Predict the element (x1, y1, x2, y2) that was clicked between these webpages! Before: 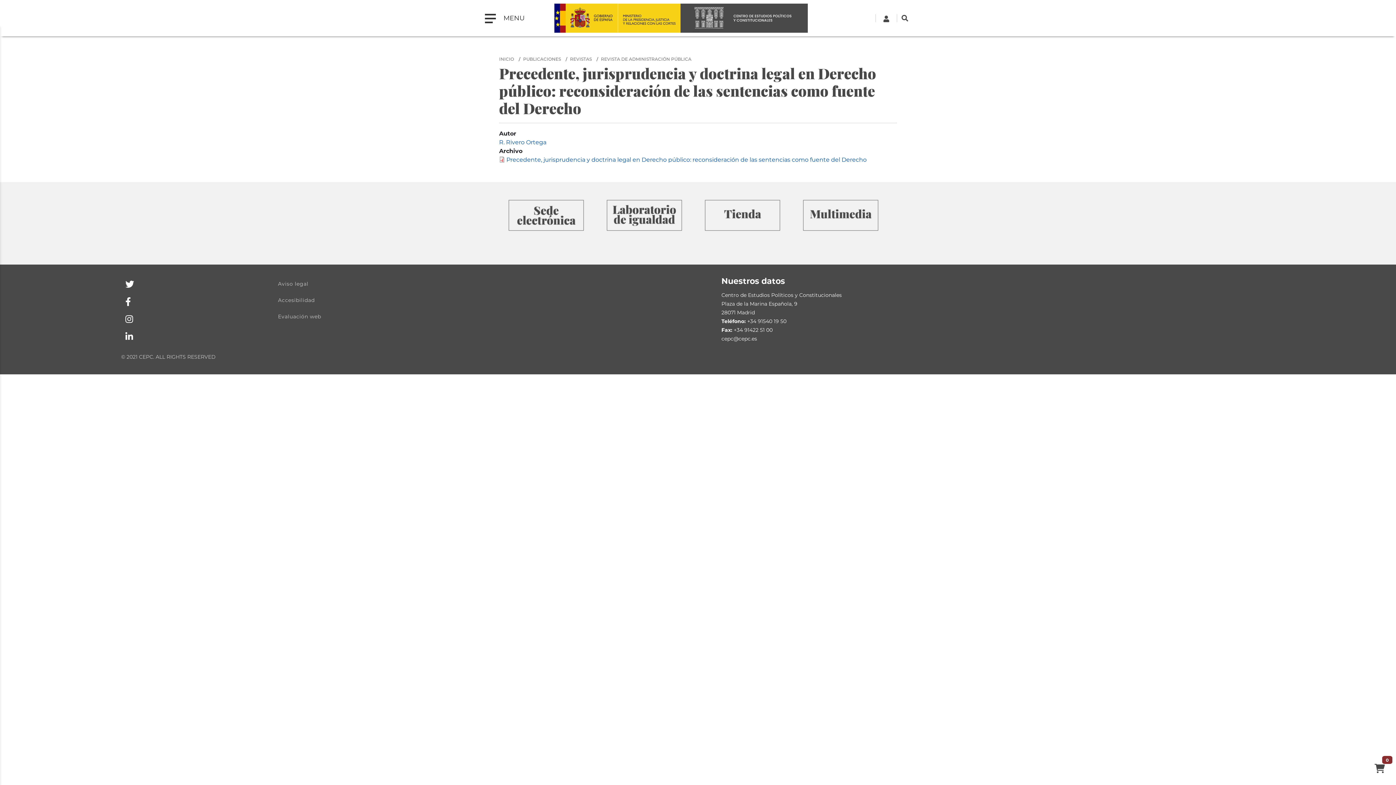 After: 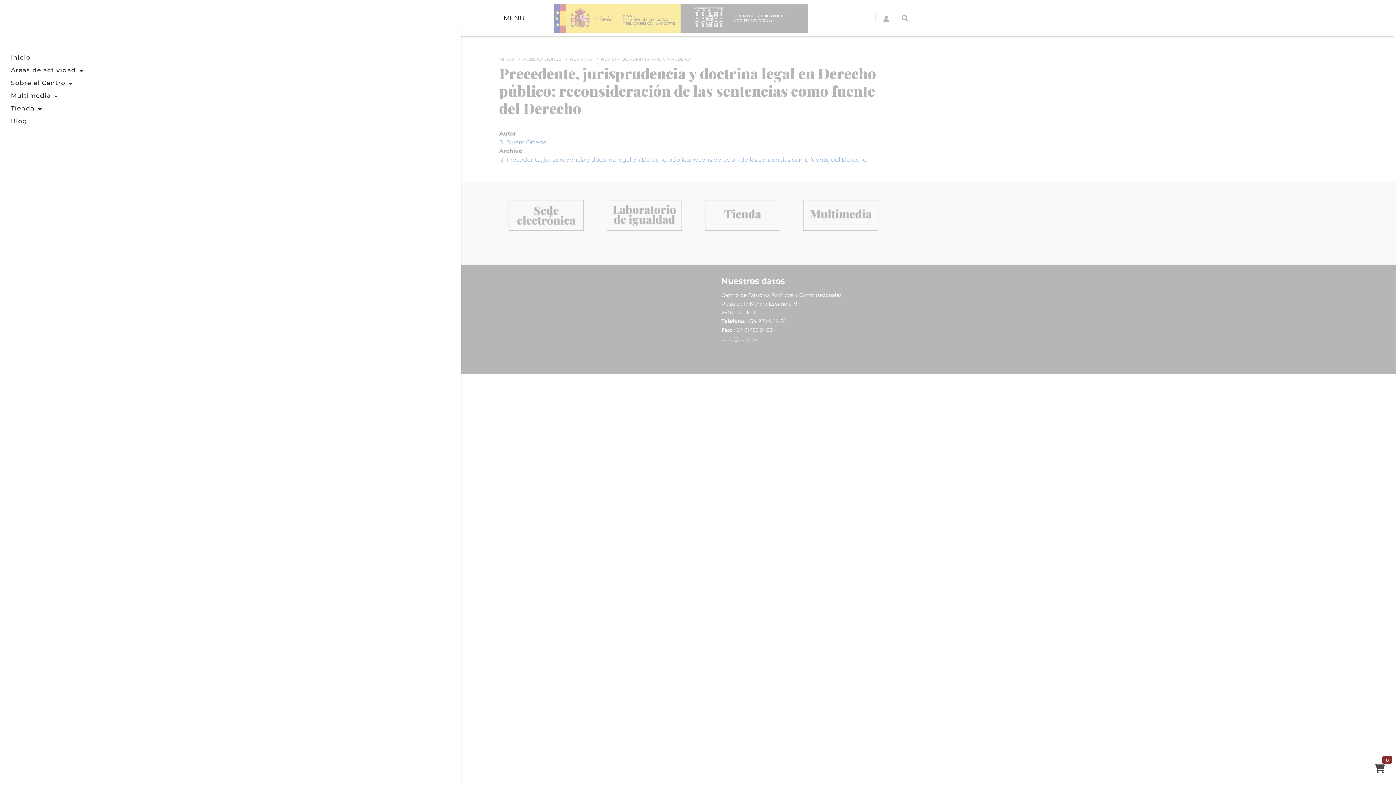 Action: label: Toggle navigation bbox: (480, 10, 529, 25)